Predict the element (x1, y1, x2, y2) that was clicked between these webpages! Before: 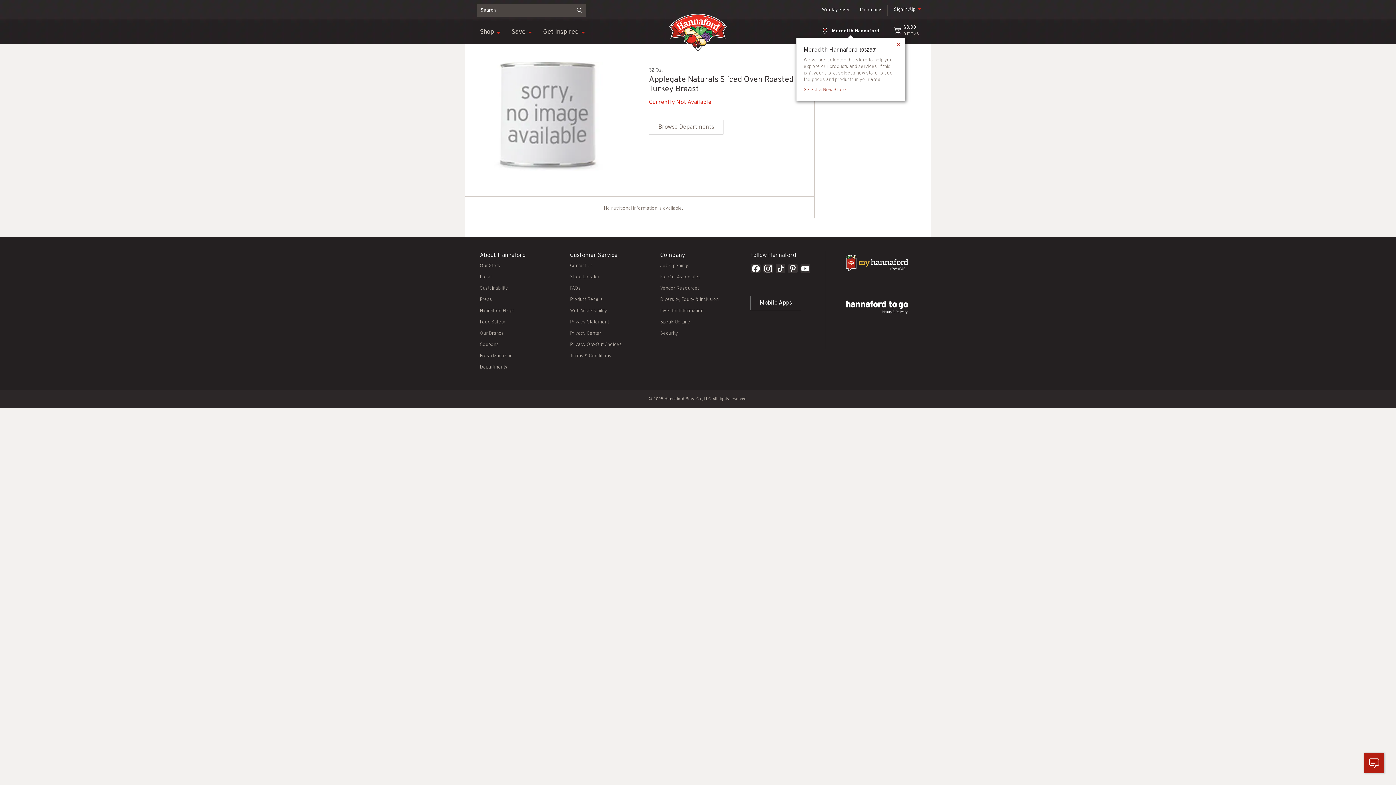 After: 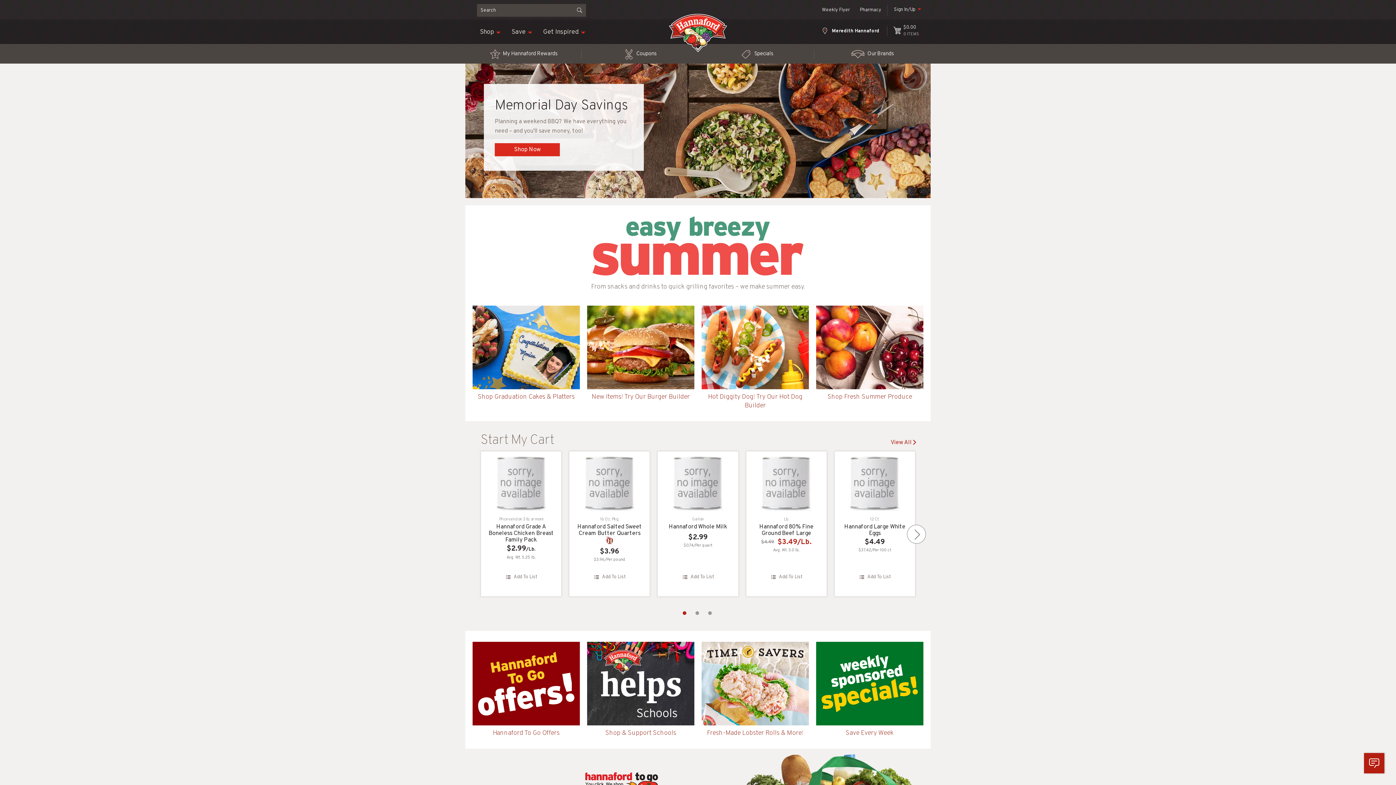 Action: bbox: (669, 47, 727, 53)